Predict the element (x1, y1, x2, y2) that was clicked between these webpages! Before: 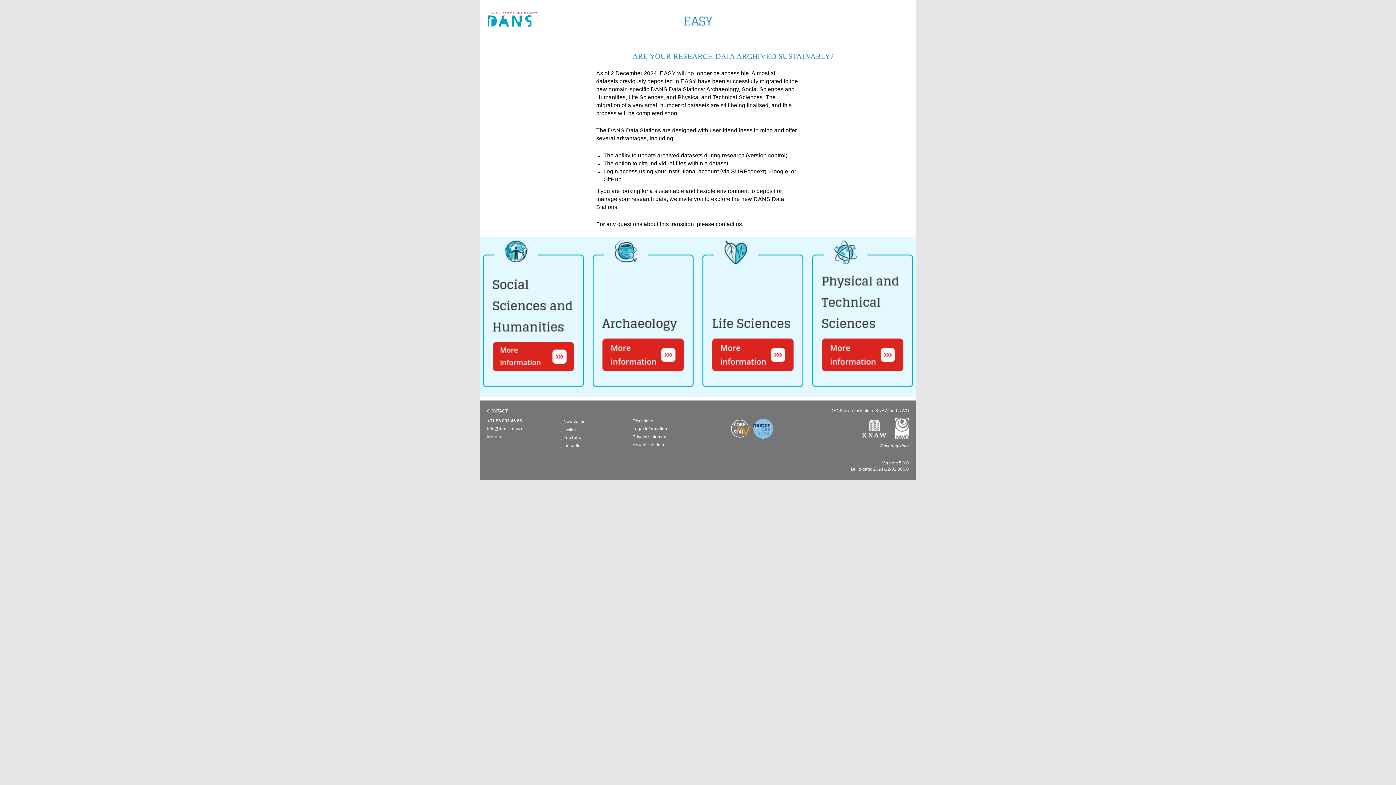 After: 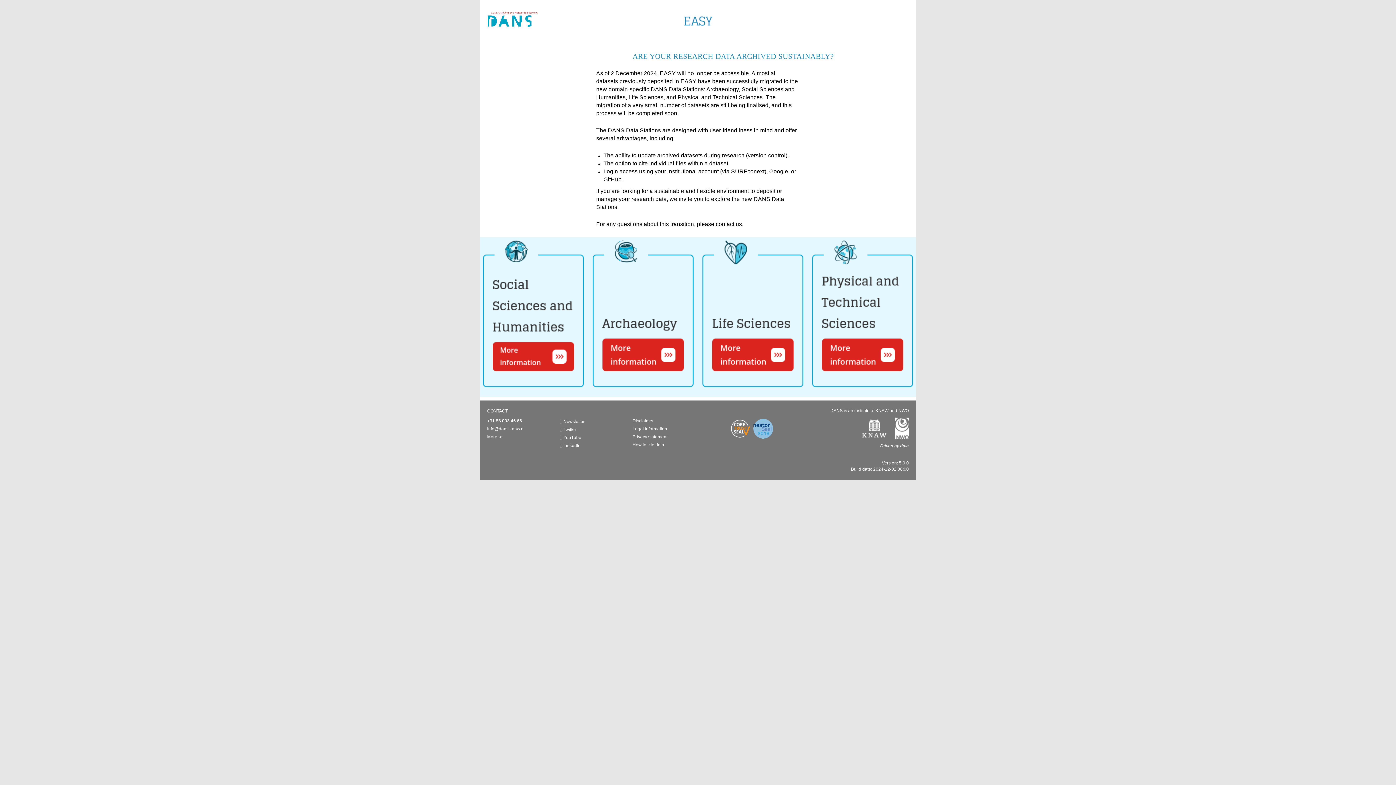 Action: bbox: (487, 14, 538, 22)